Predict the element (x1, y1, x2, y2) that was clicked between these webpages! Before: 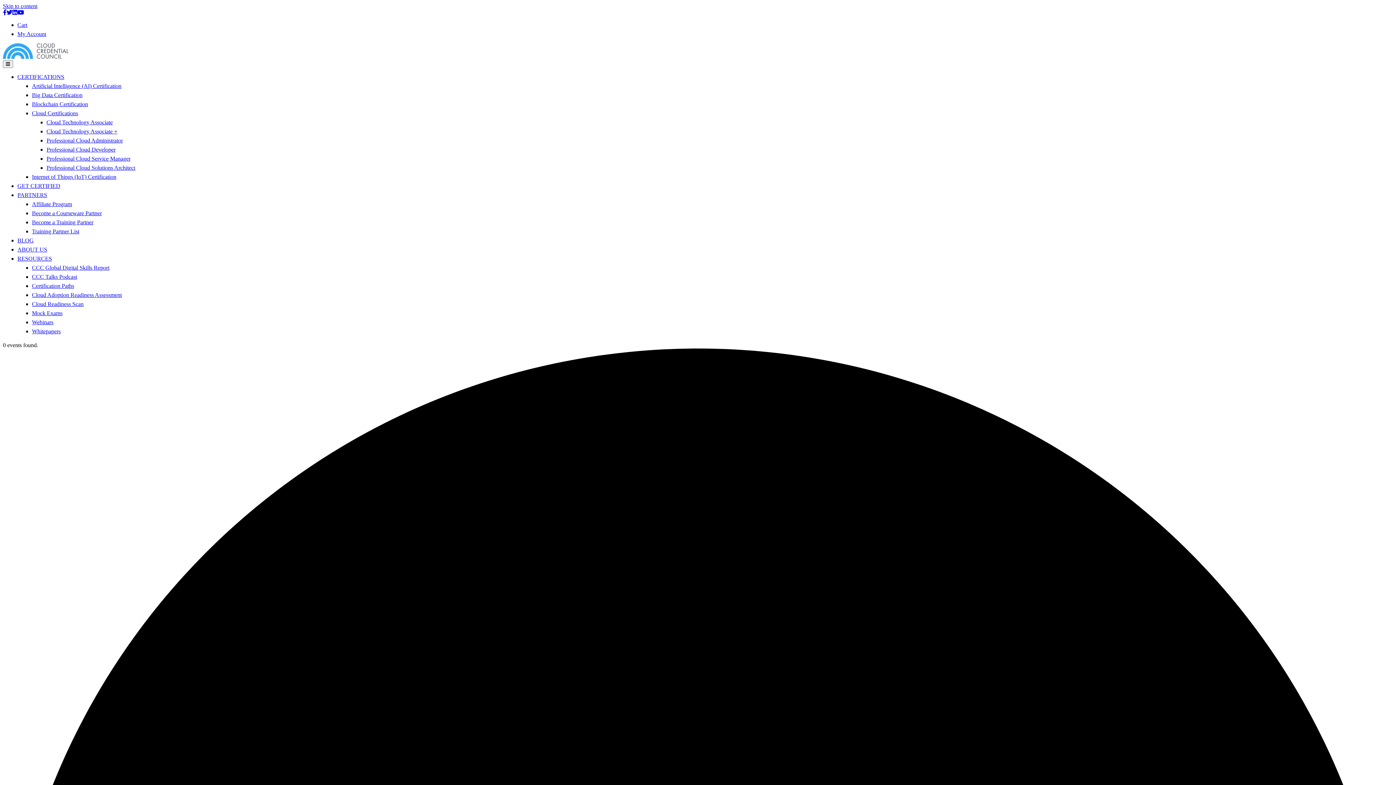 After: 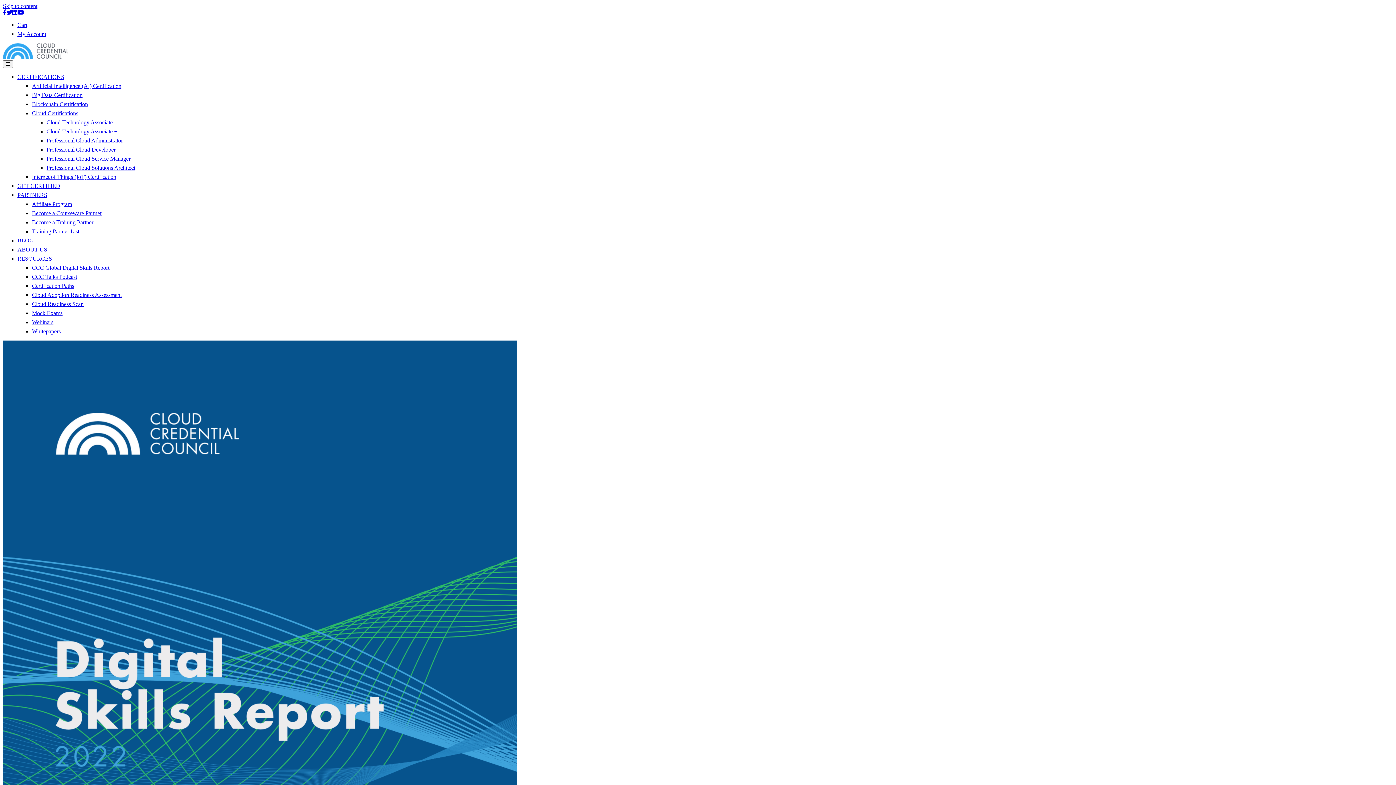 Action: bbox: (32, 264, 109, 270) label: CCC Global Digital Skills Report